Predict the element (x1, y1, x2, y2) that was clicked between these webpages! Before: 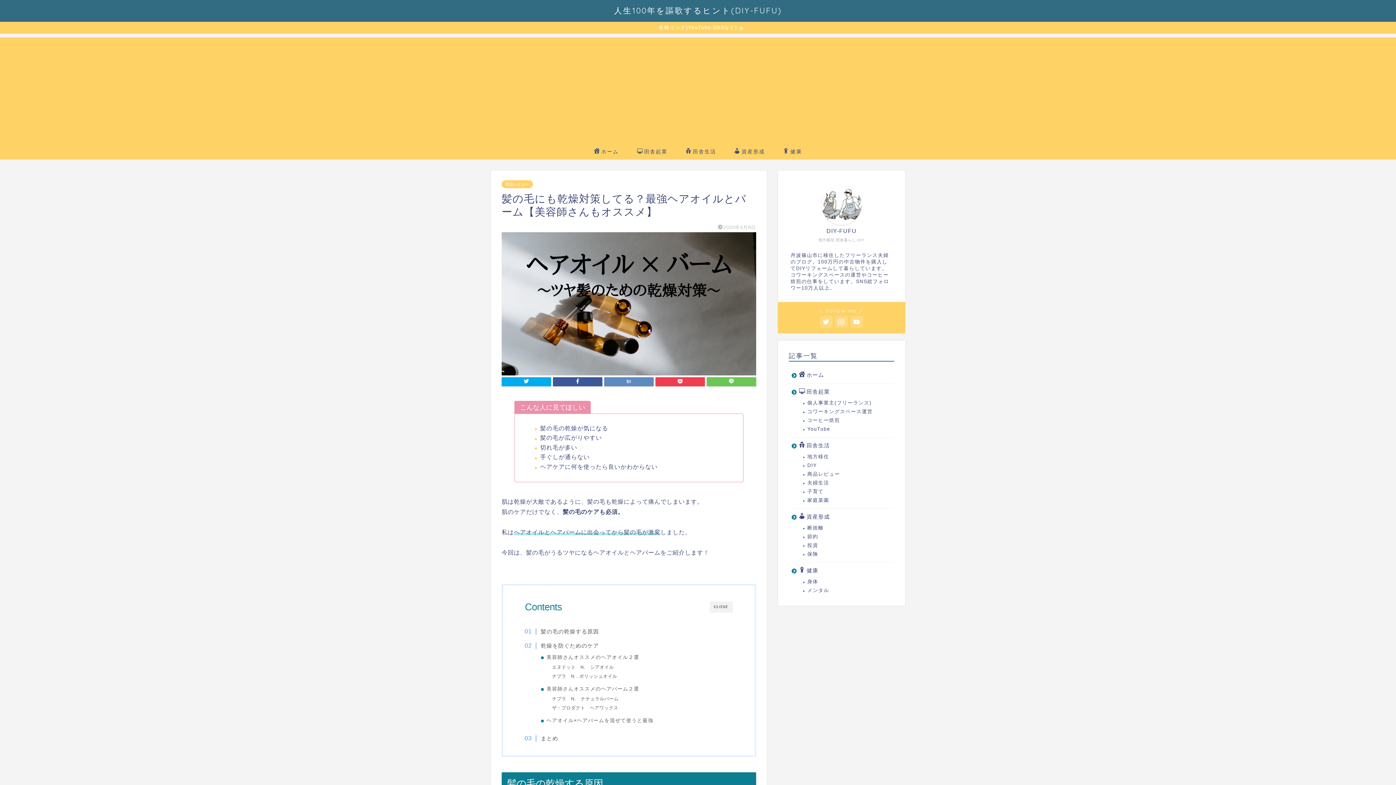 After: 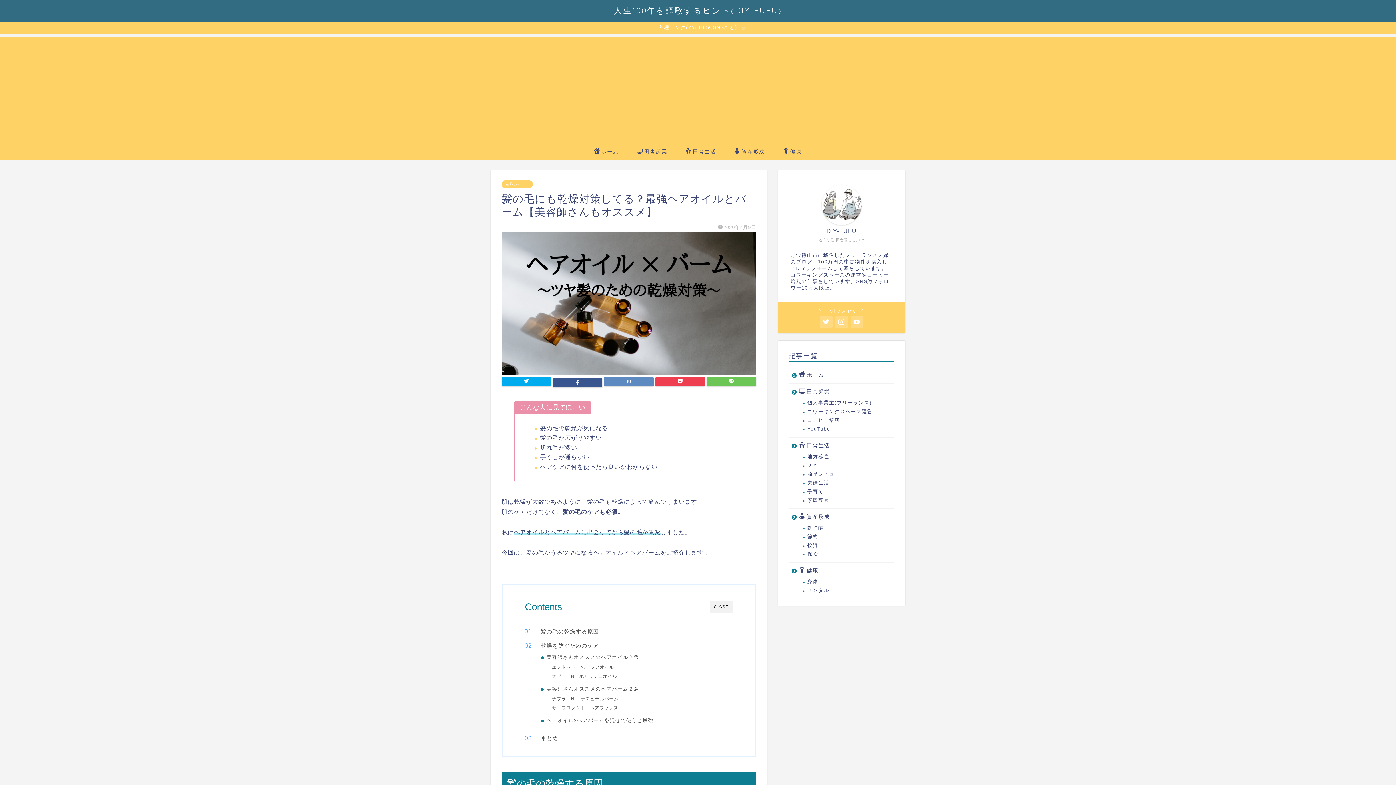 Action: bbox: (553, 377, 602, 386)